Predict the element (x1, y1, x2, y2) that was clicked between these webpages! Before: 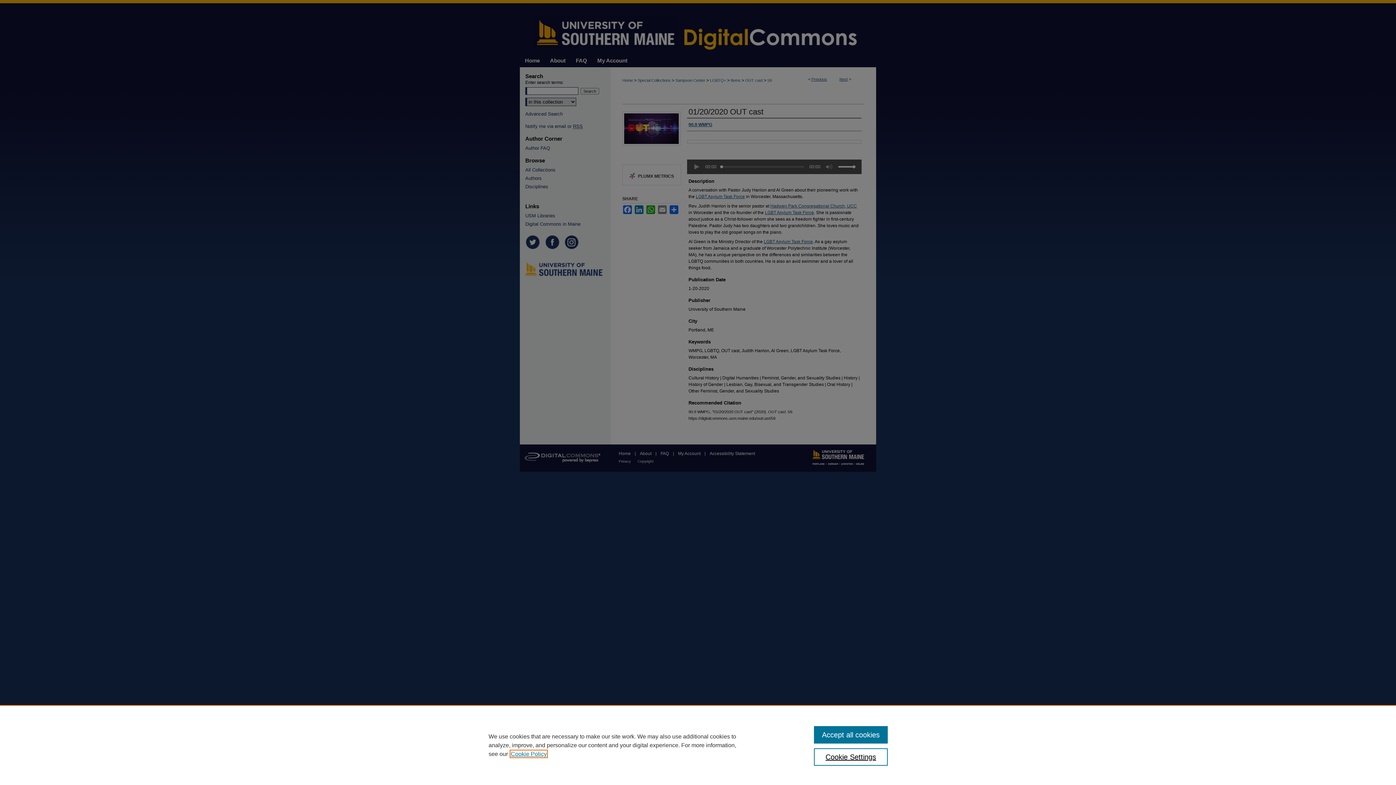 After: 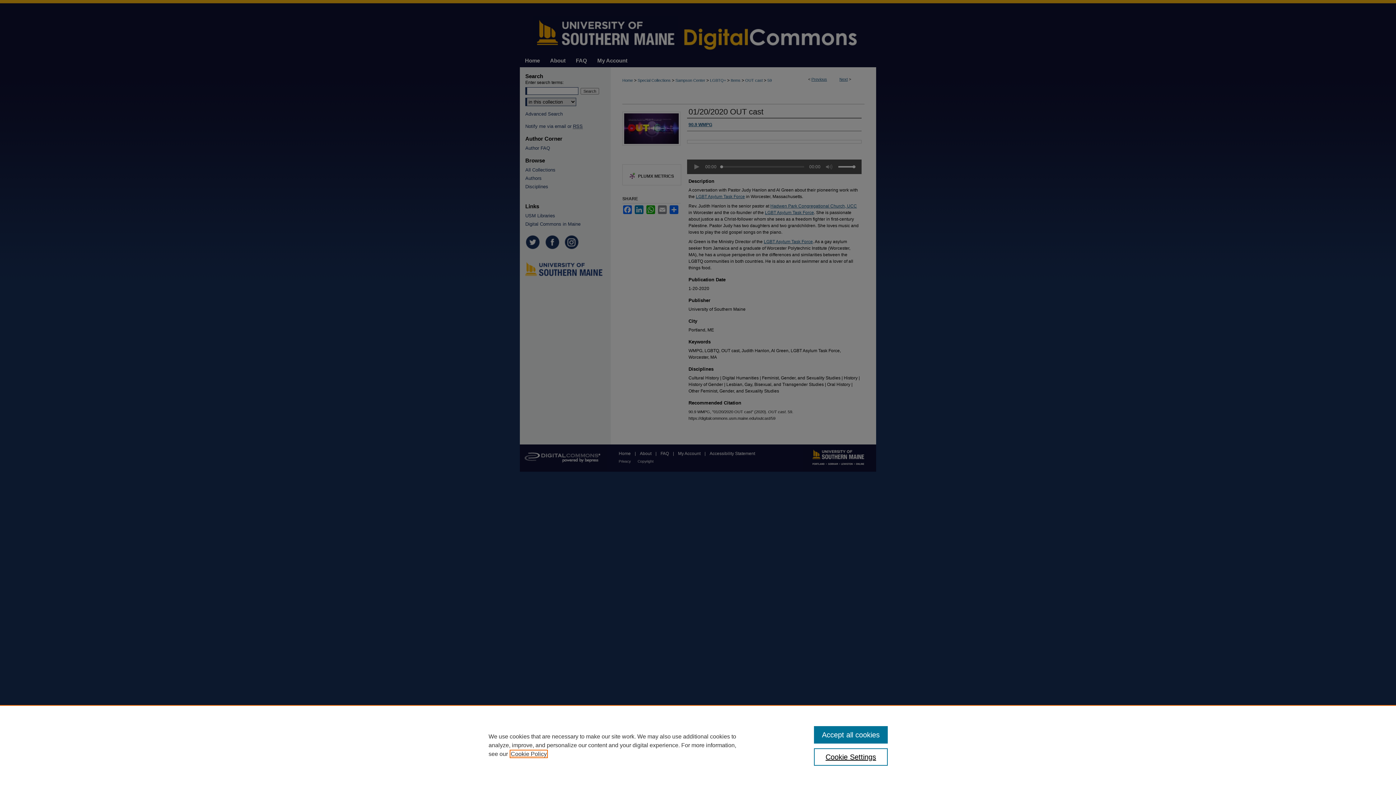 Action: bbox: (510, 751, 546, 757) label: , opens in a new tab